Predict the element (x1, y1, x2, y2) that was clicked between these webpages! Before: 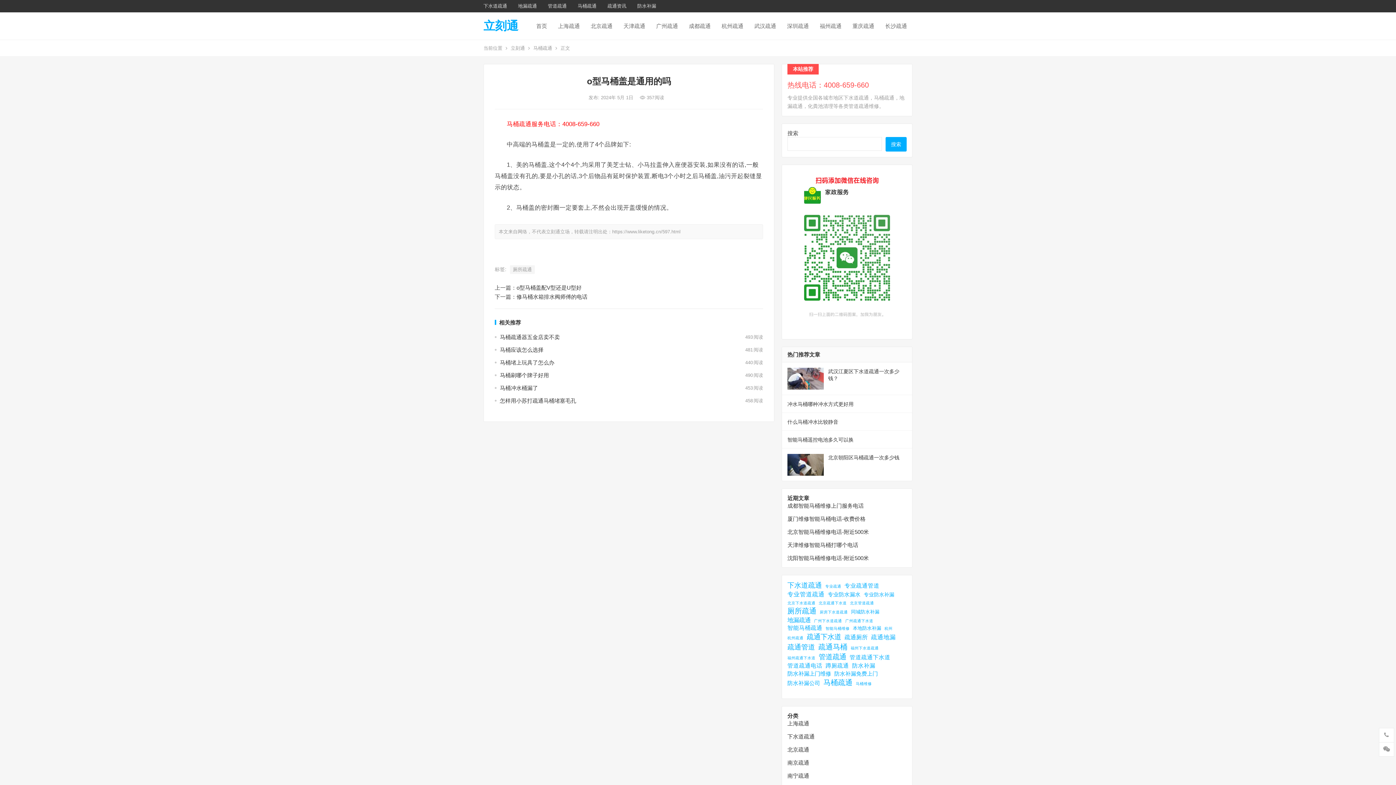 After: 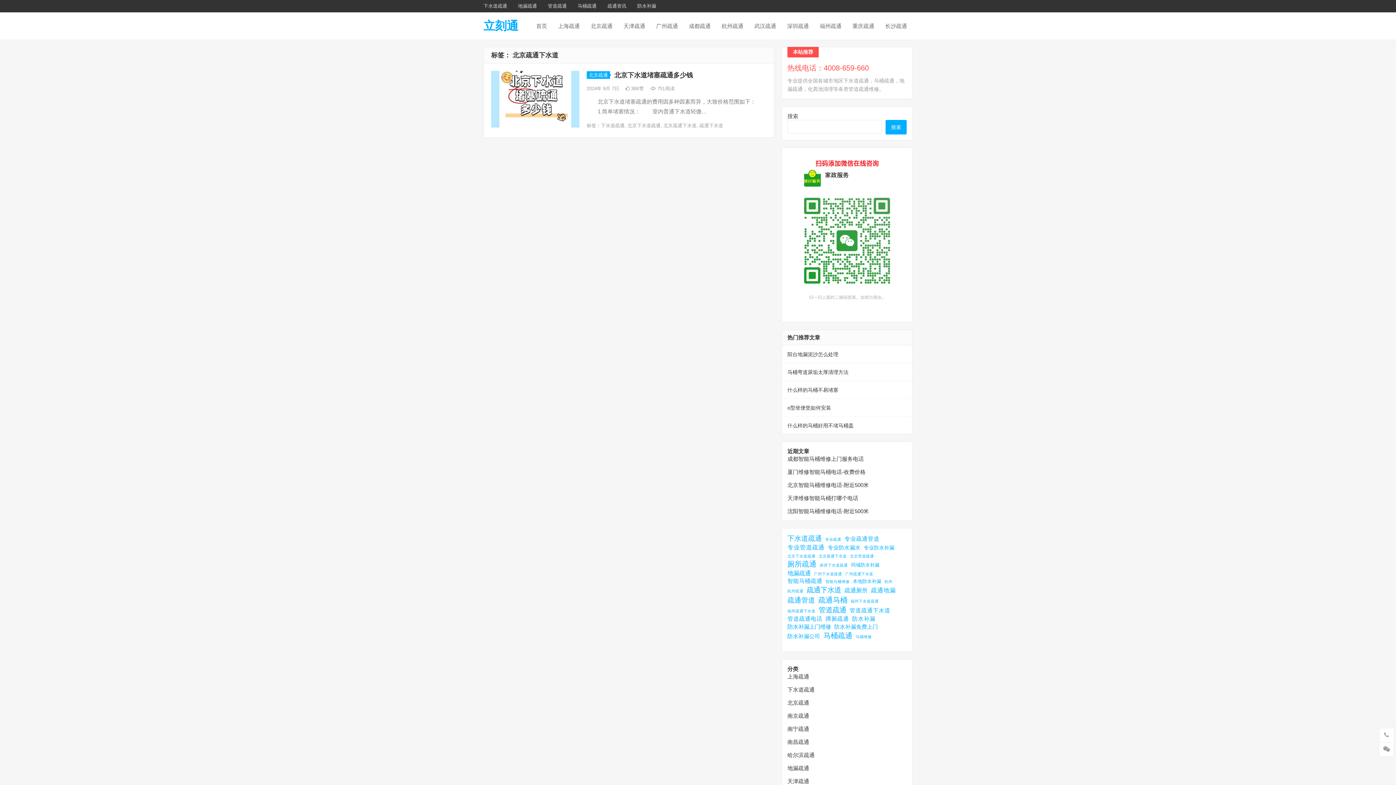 Action: bbox: (818, 600, 846, 605) label: 北京疏通下水道 (1 项)